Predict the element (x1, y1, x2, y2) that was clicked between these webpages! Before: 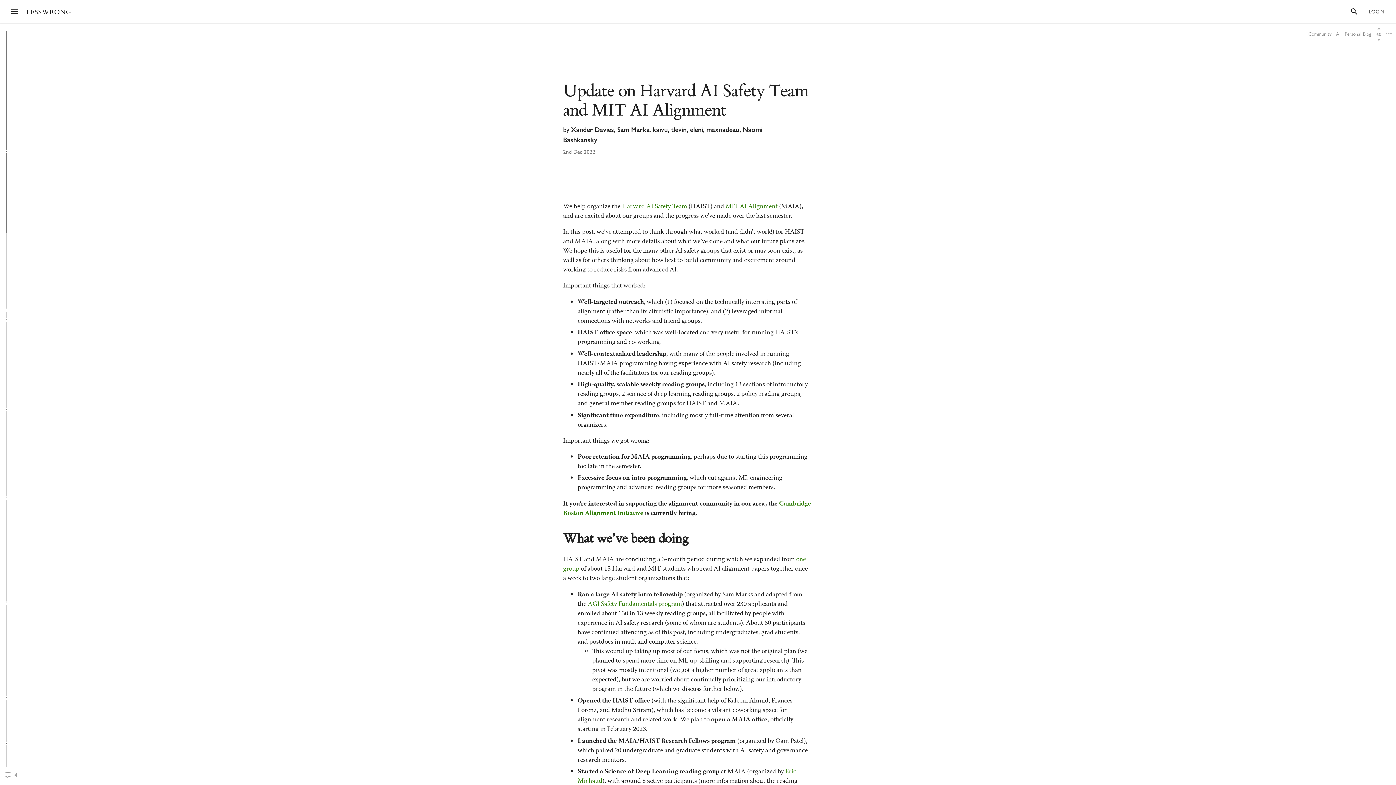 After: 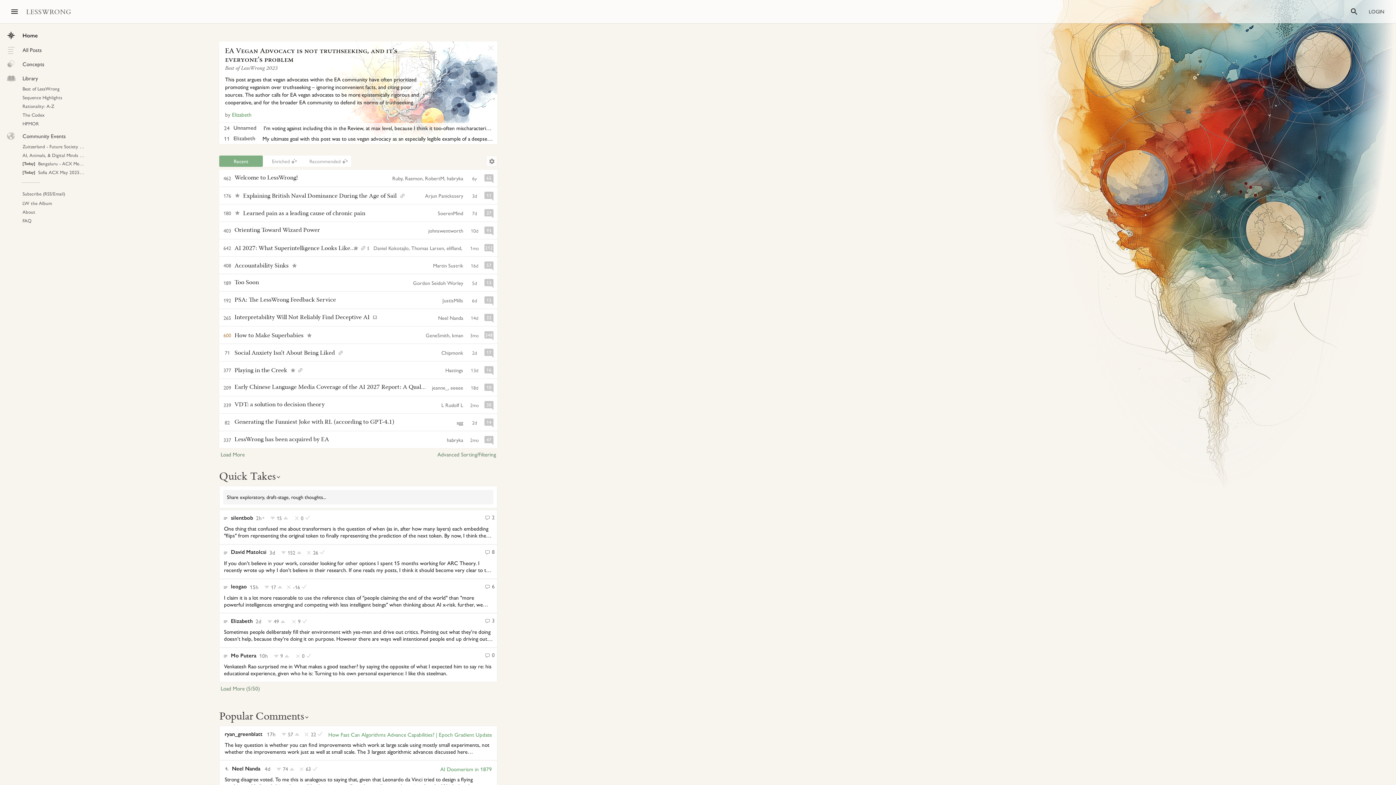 Action: bbox: (26, 8, 70, 15) label: LESSWRONG